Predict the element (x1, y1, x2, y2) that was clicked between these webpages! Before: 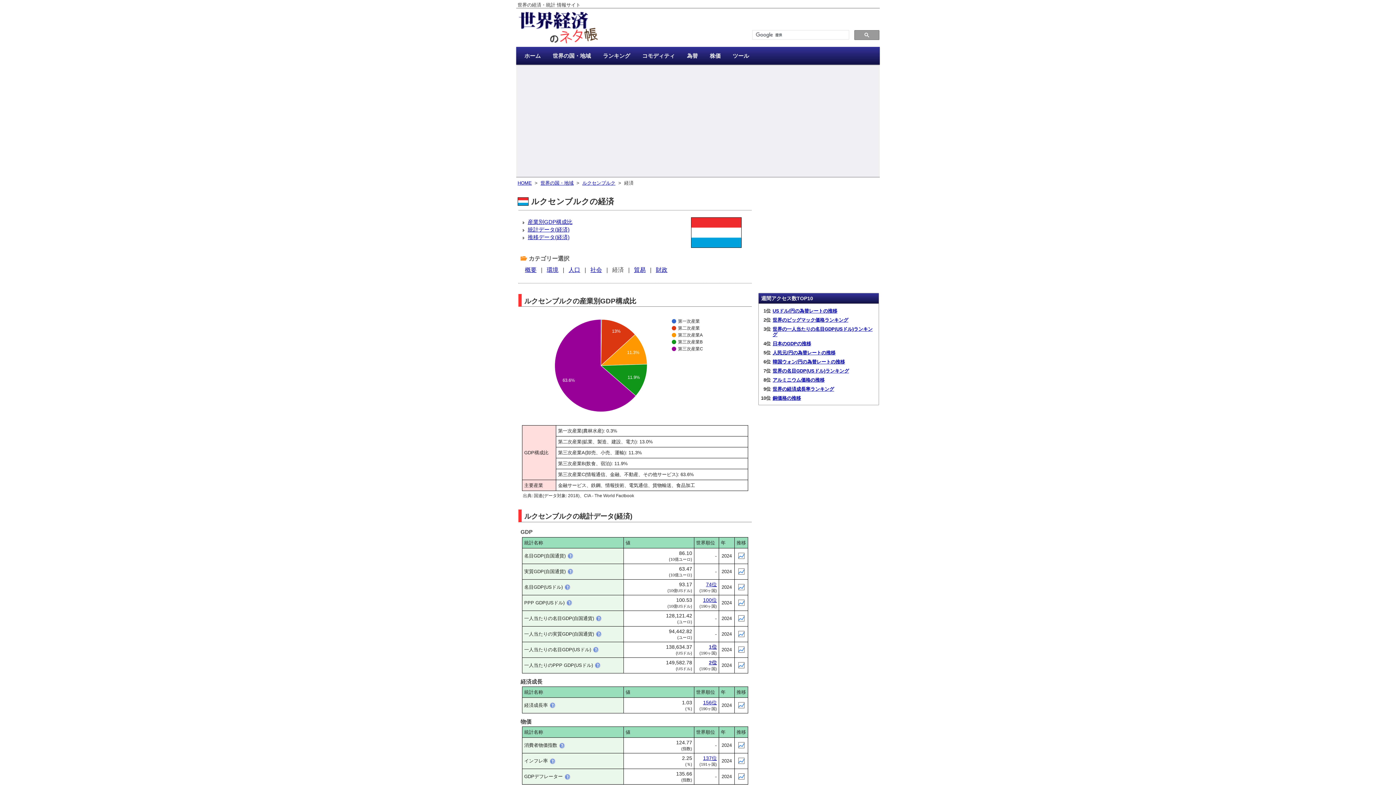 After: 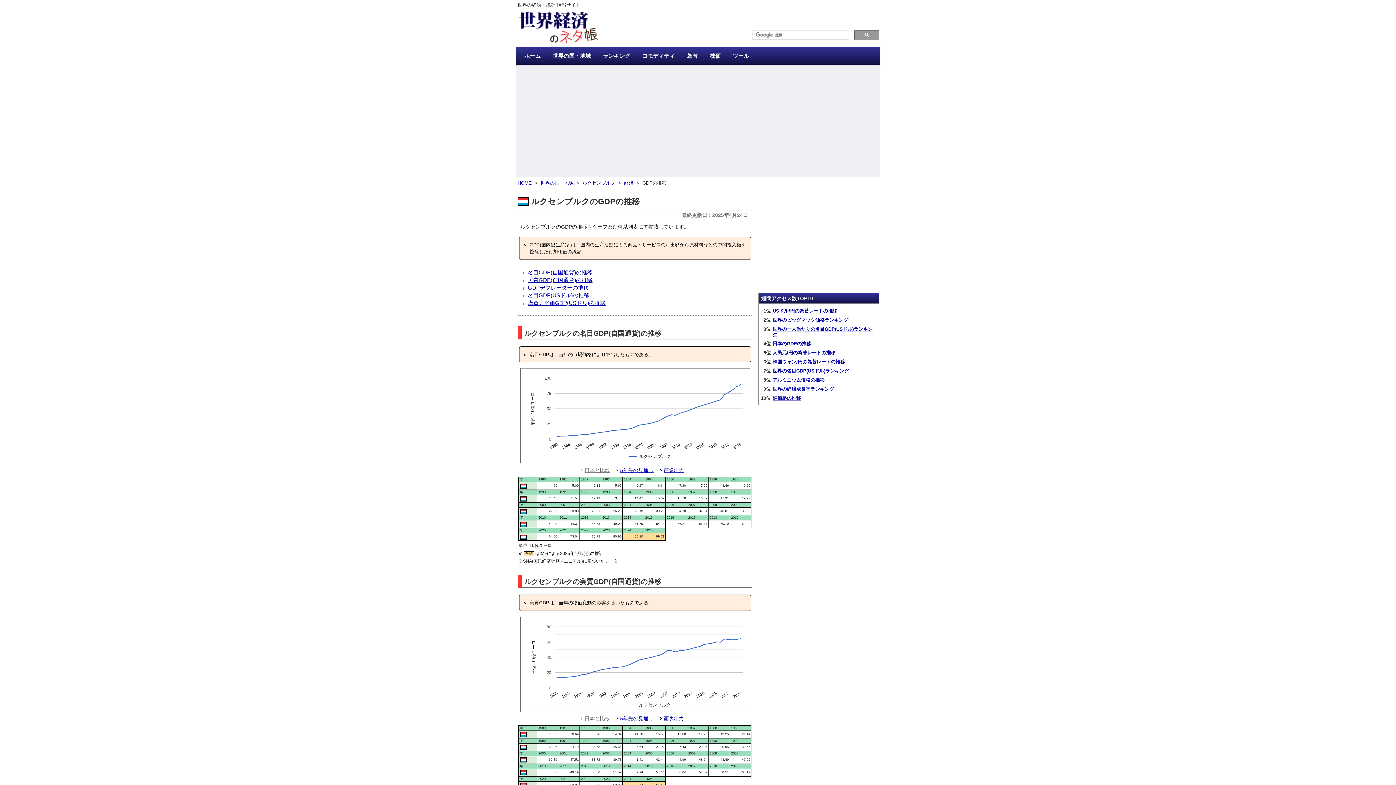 Action: bbox: (738, 584, 744, 589)